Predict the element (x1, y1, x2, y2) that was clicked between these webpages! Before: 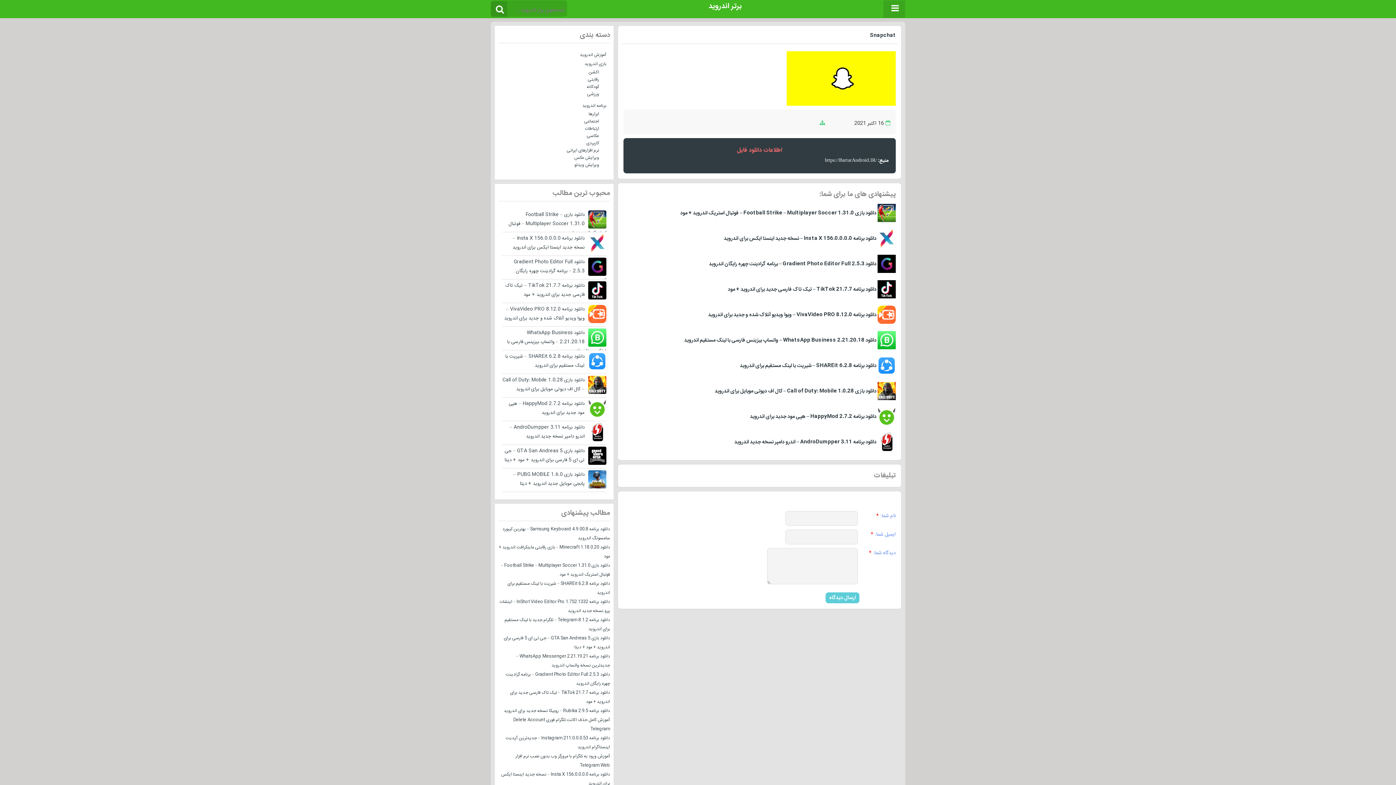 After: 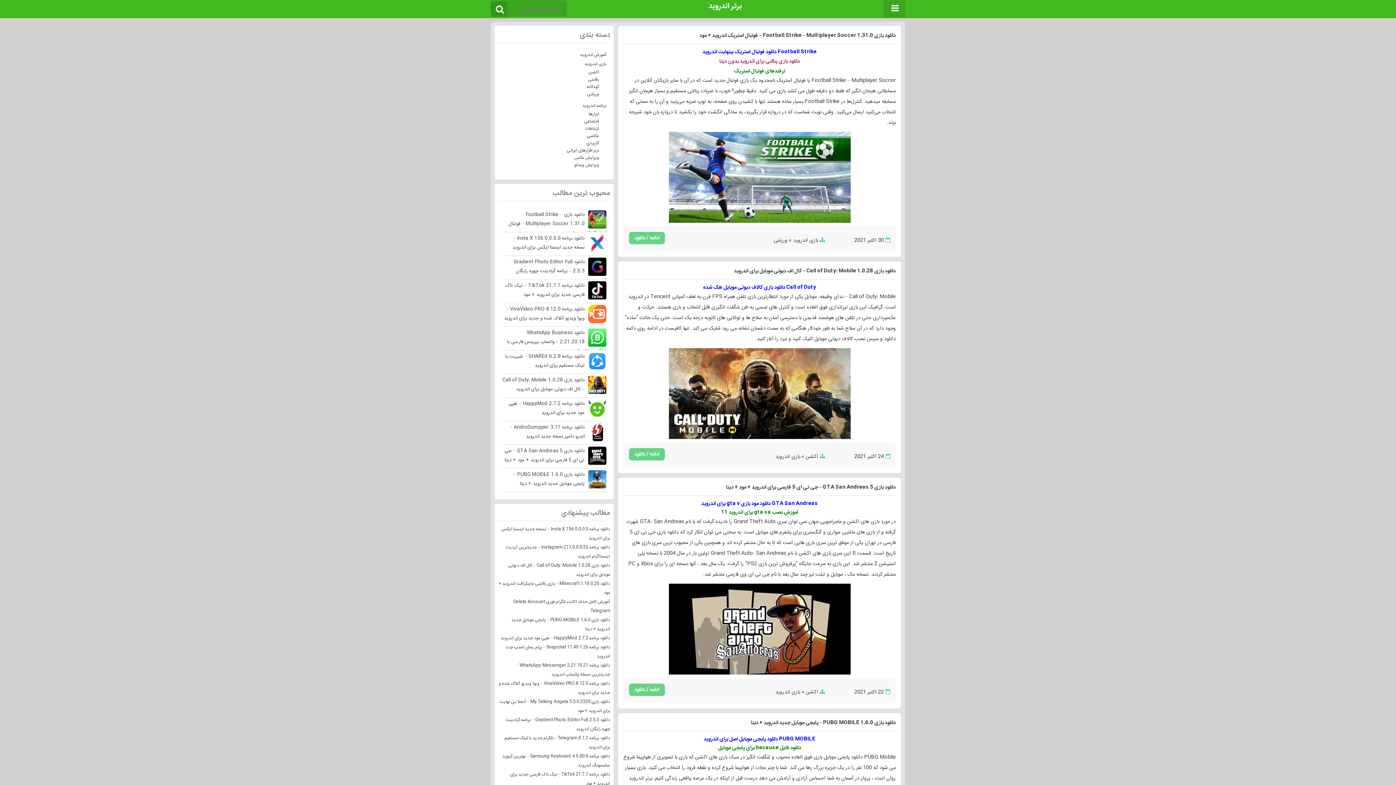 Action: bbox: (584, 60, 606, 67) label: بازی اندروید